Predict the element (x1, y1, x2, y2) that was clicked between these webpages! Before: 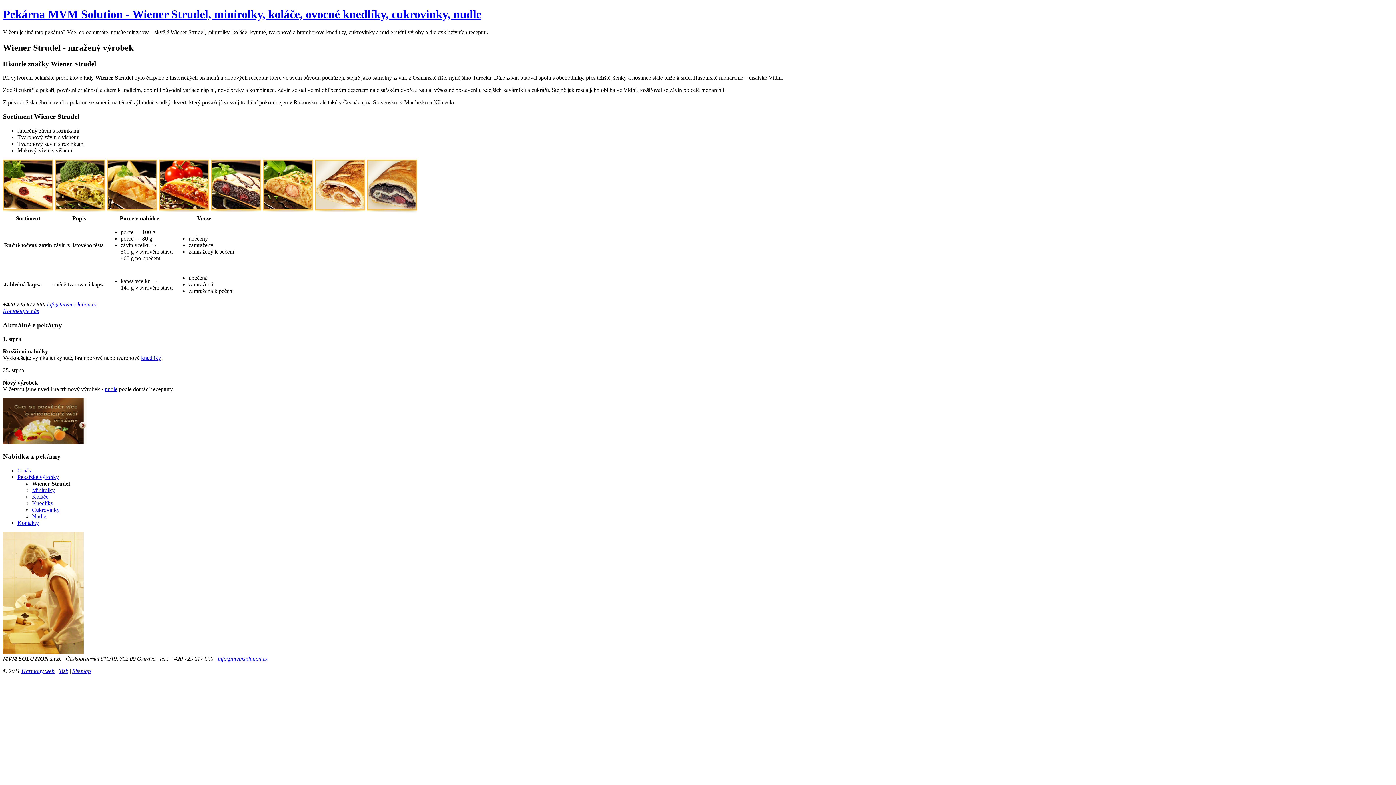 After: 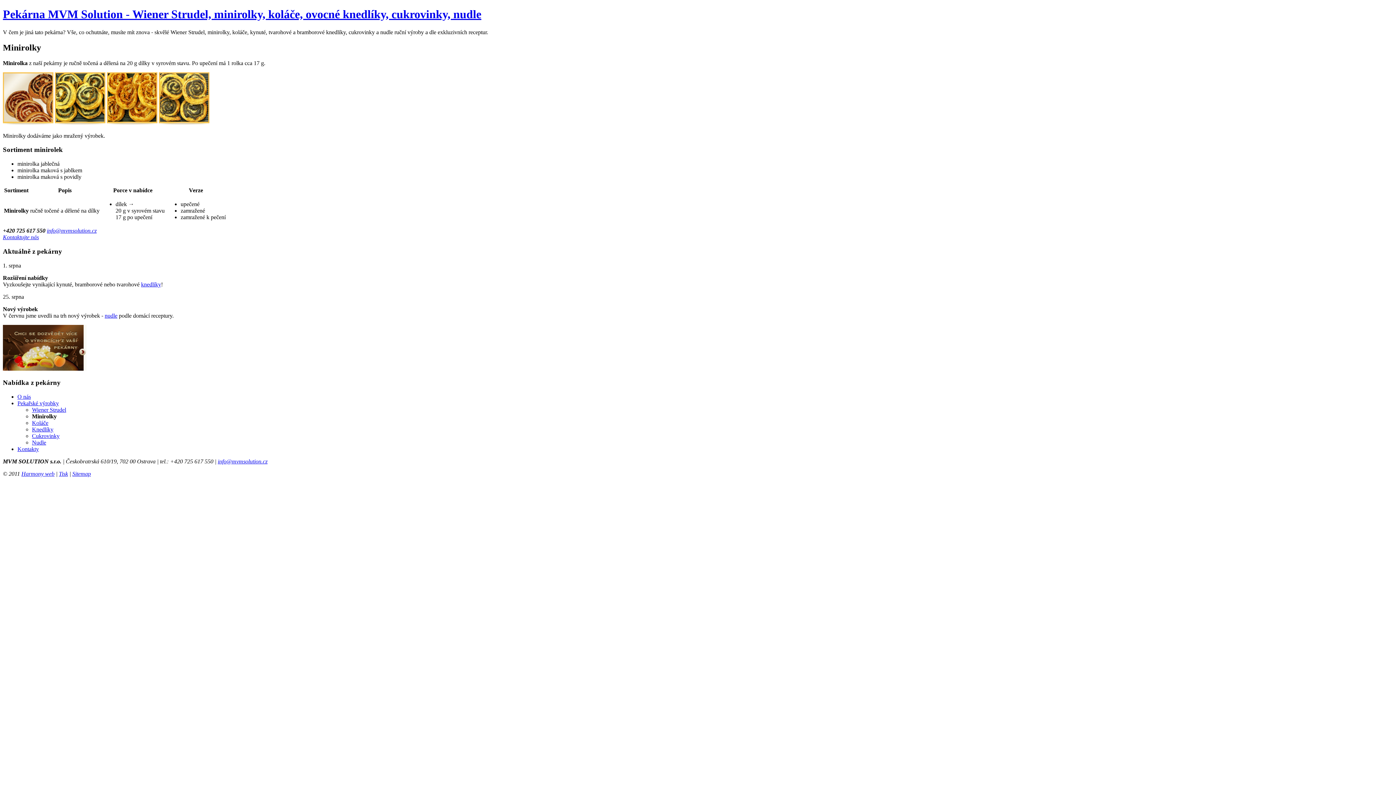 Action: bbox: (32, 487, 54, 493) label: Minirolky